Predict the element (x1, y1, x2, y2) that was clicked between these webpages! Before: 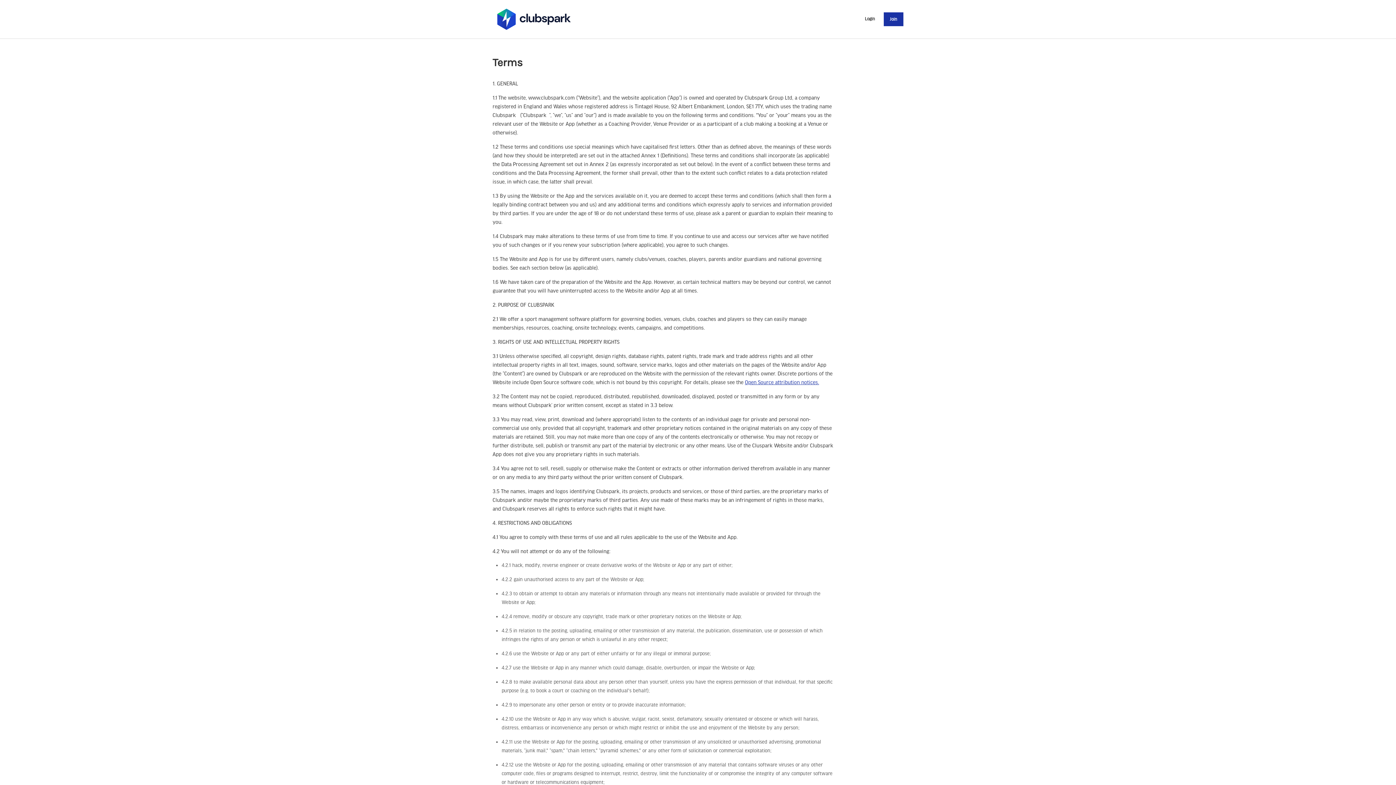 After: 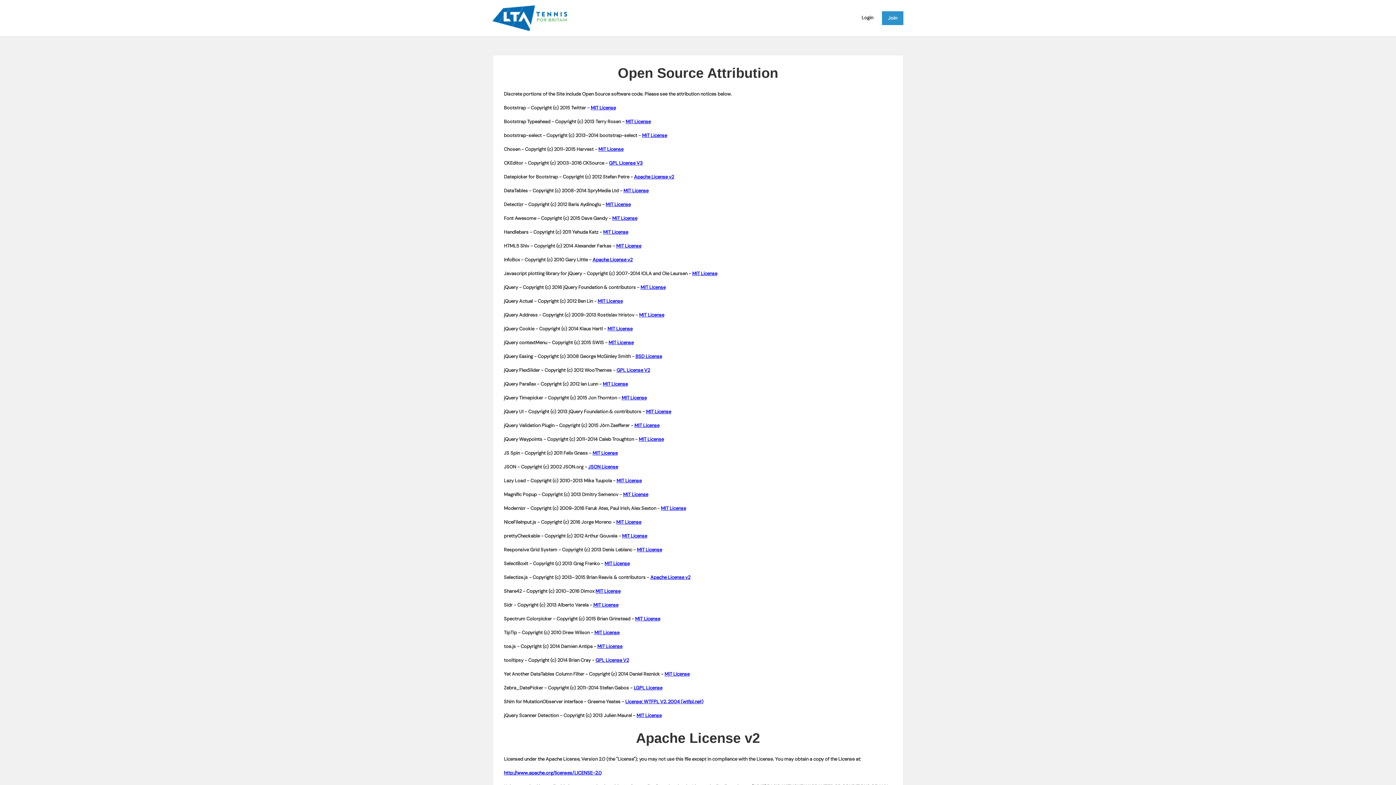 Action: bbox: (745, 379, 819, 385) label: Open Source attribution notices.